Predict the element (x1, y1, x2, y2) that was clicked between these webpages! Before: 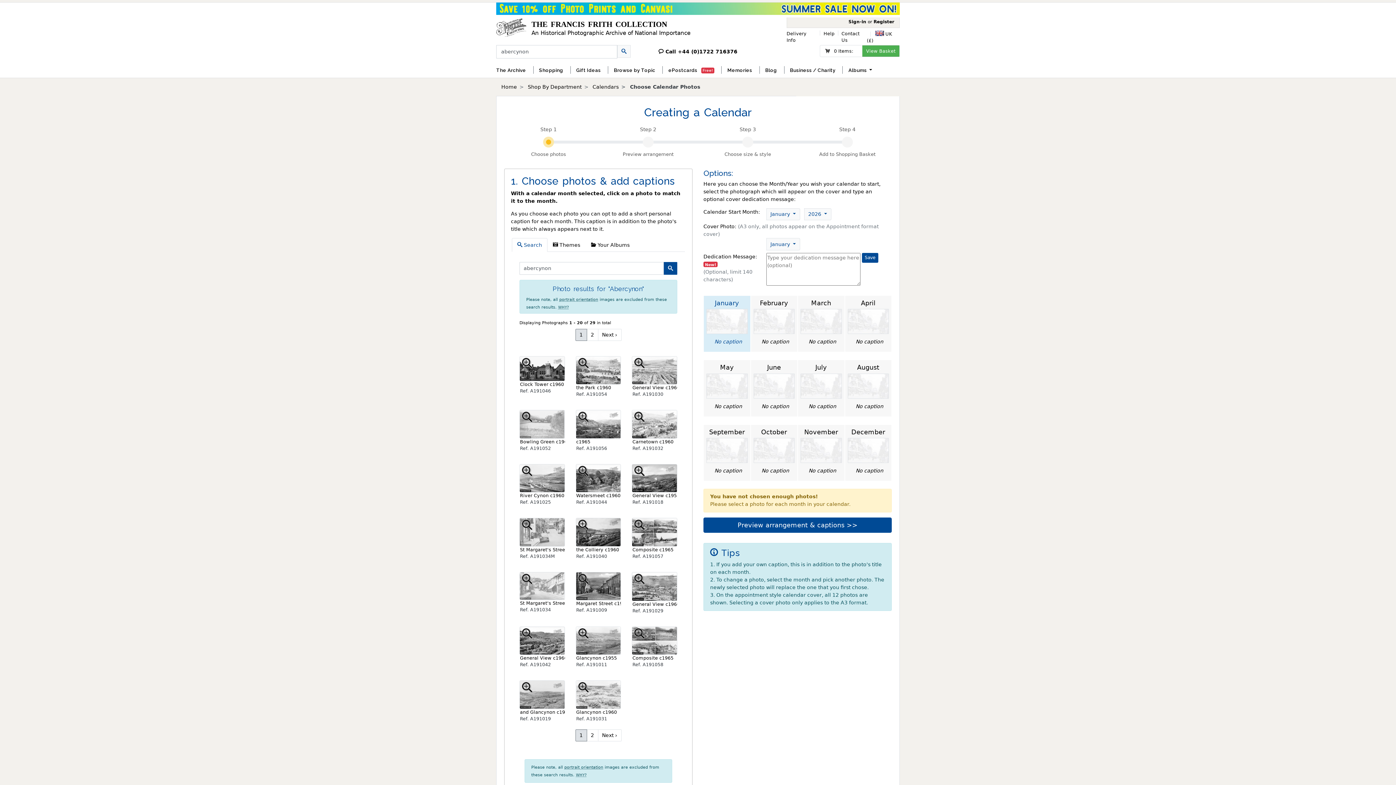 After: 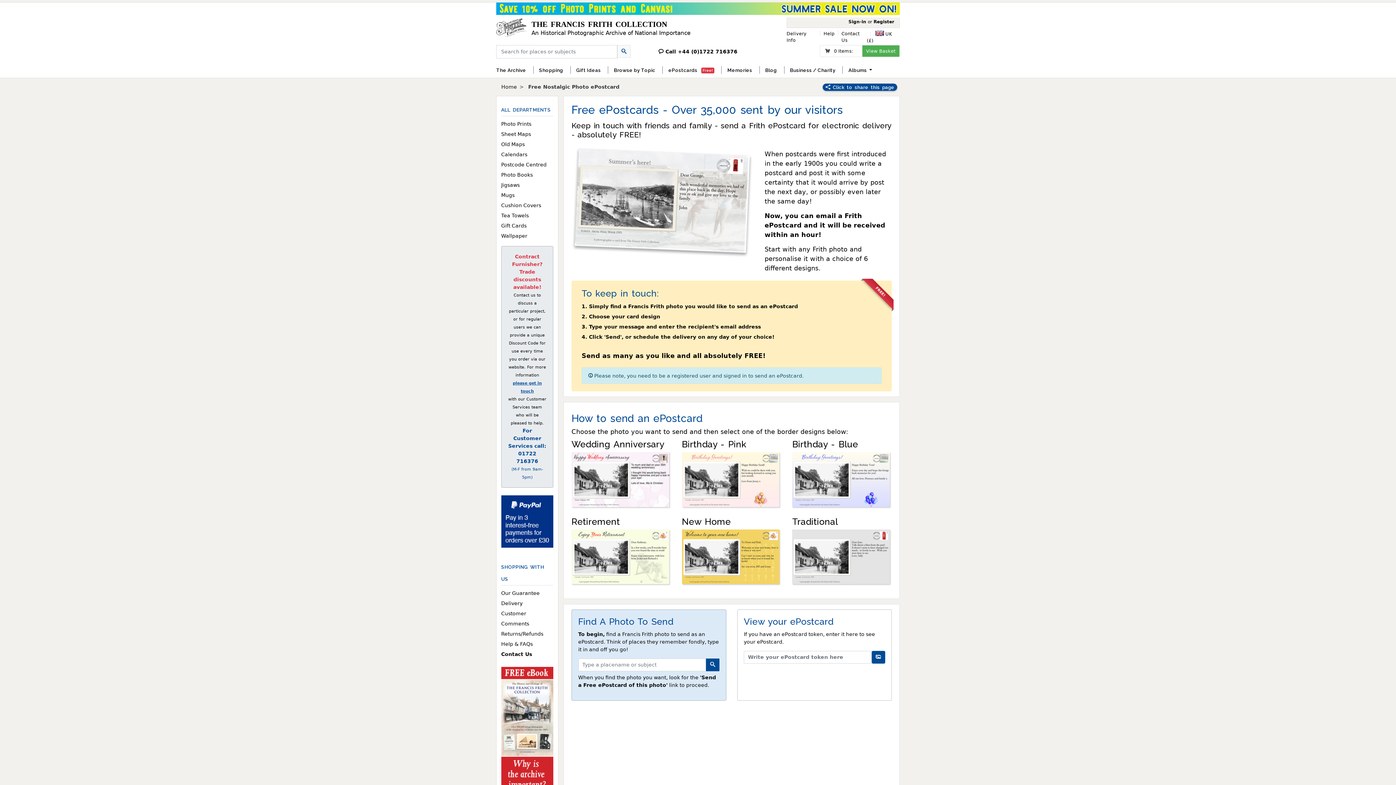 Action: bbox: (668, 62, 716, 77) label: ePostcards Free!